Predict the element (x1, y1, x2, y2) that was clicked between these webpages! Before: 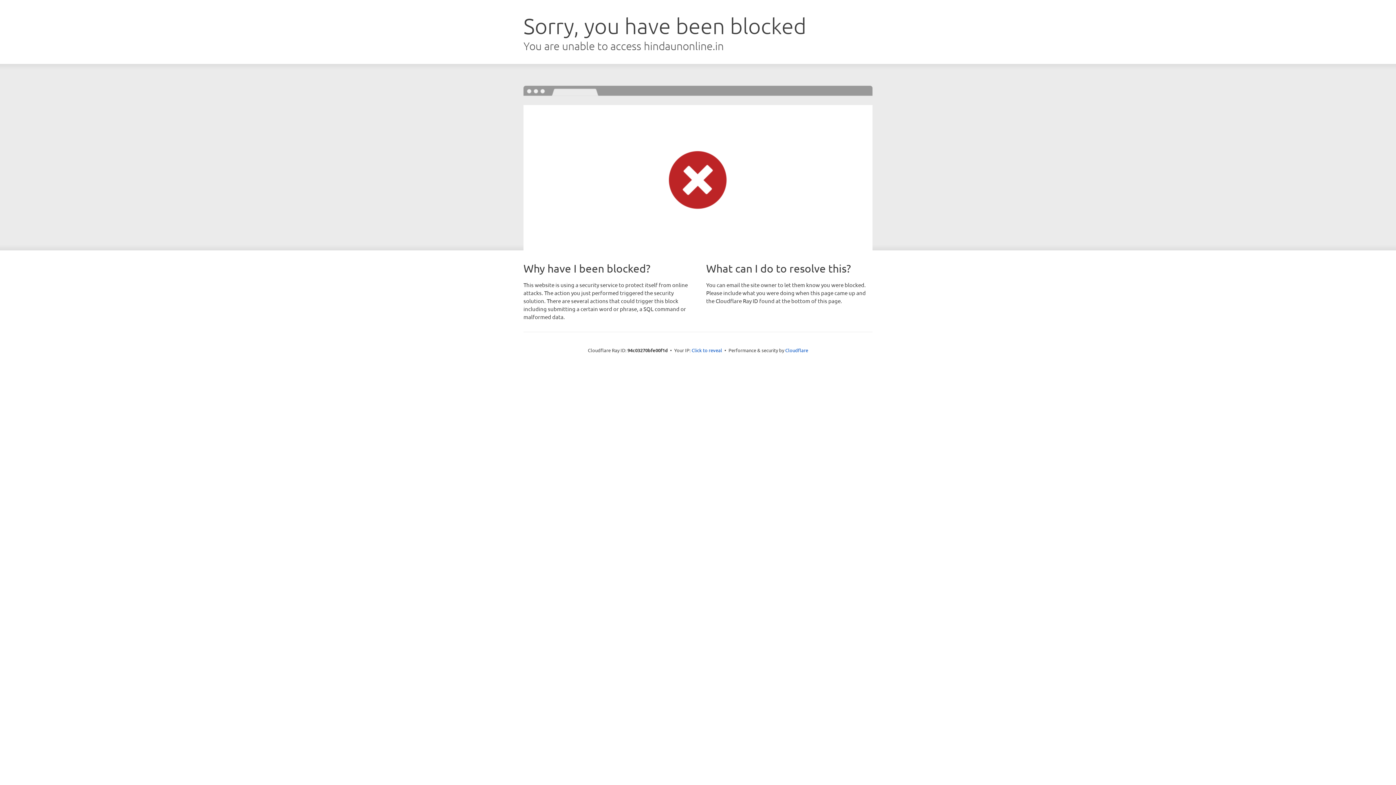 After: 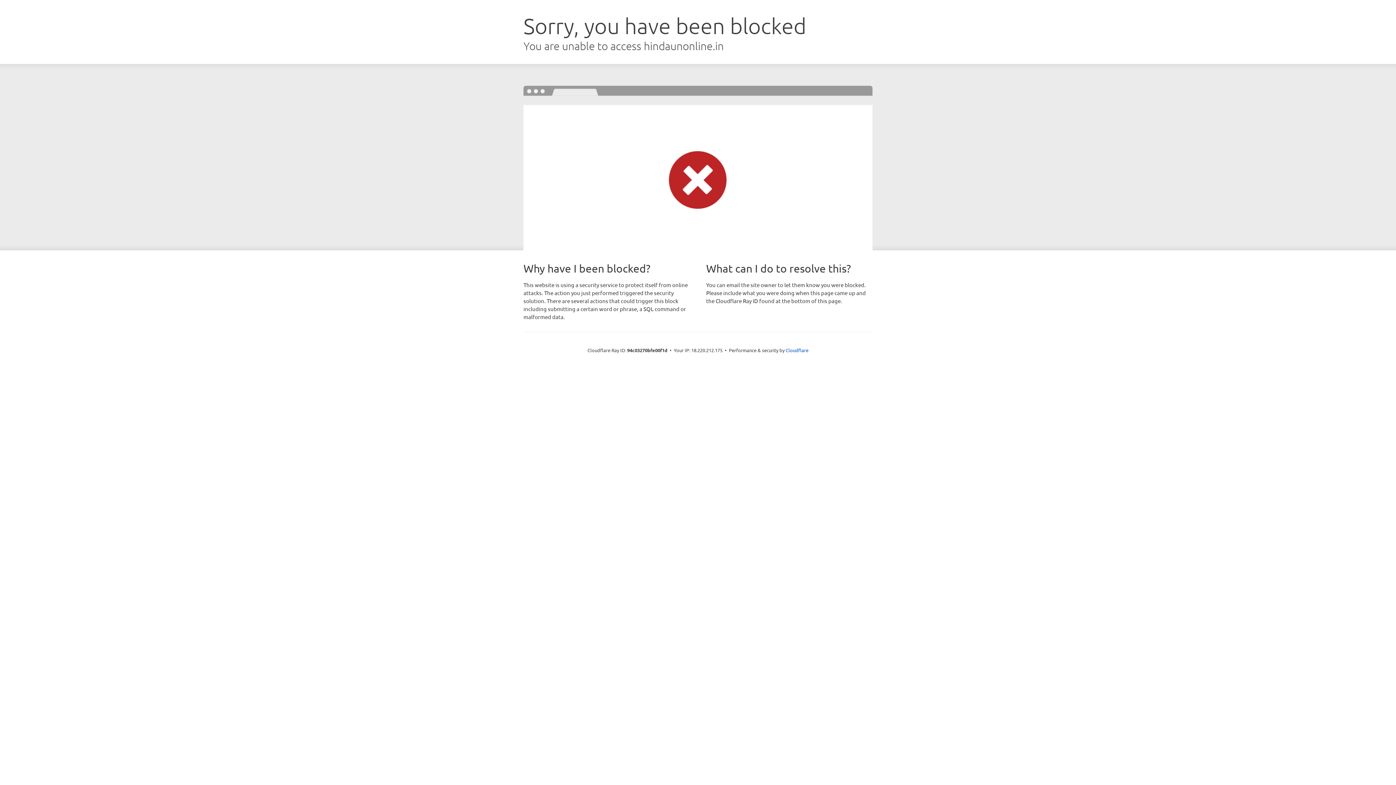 Action: bbox: (691, 346, 722, 353) label: Click to reveal